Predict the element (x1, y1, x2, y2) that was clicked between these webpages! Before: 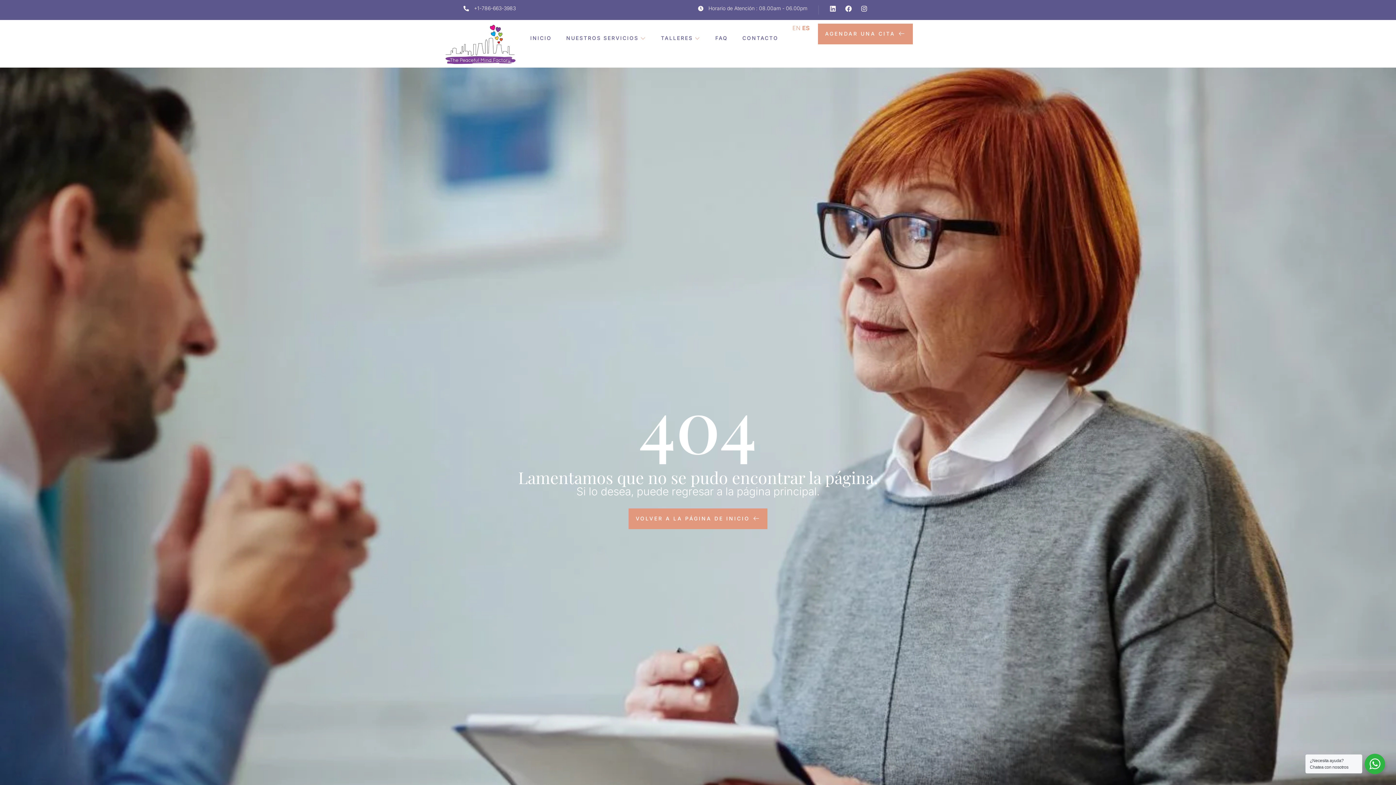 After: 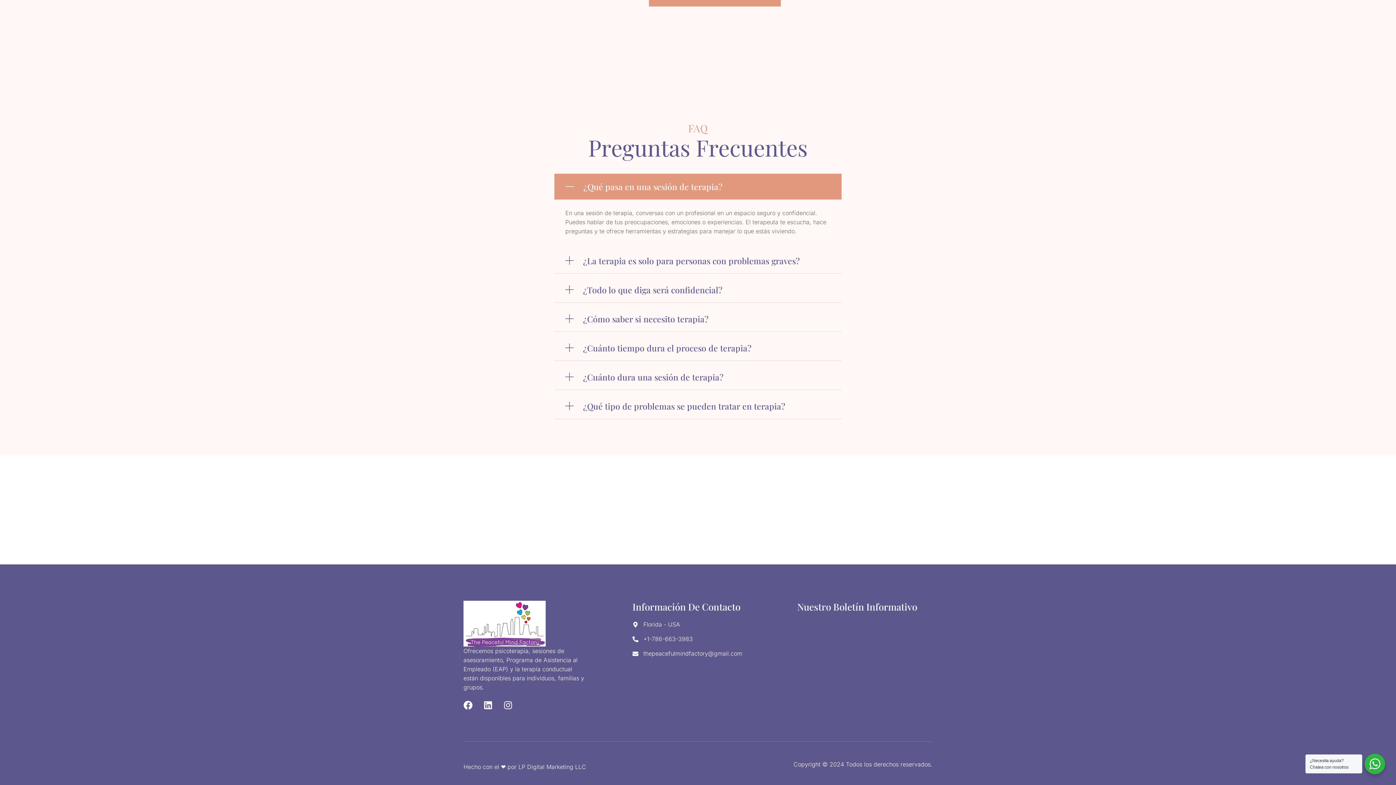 Action: bbox: (708, 23, 735, 52) label: FAQ